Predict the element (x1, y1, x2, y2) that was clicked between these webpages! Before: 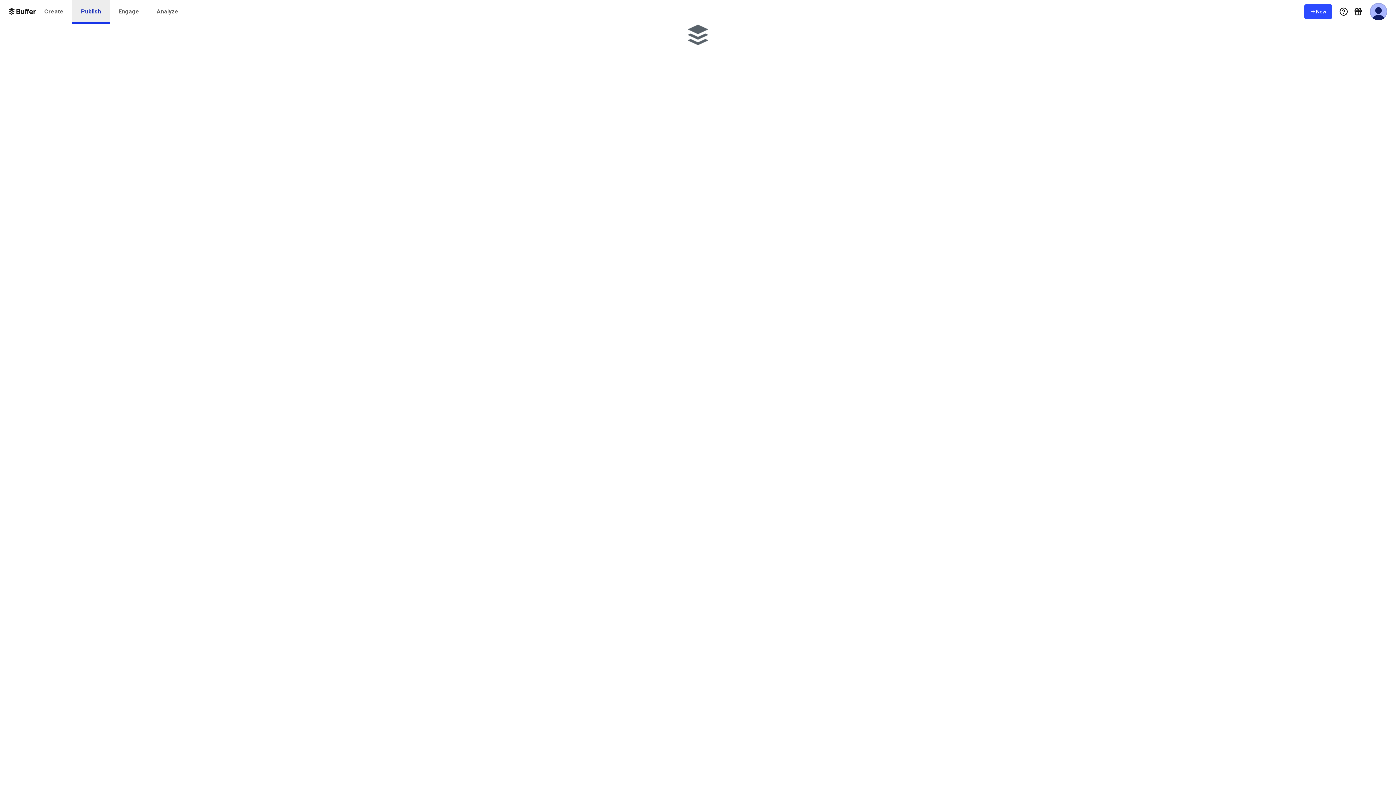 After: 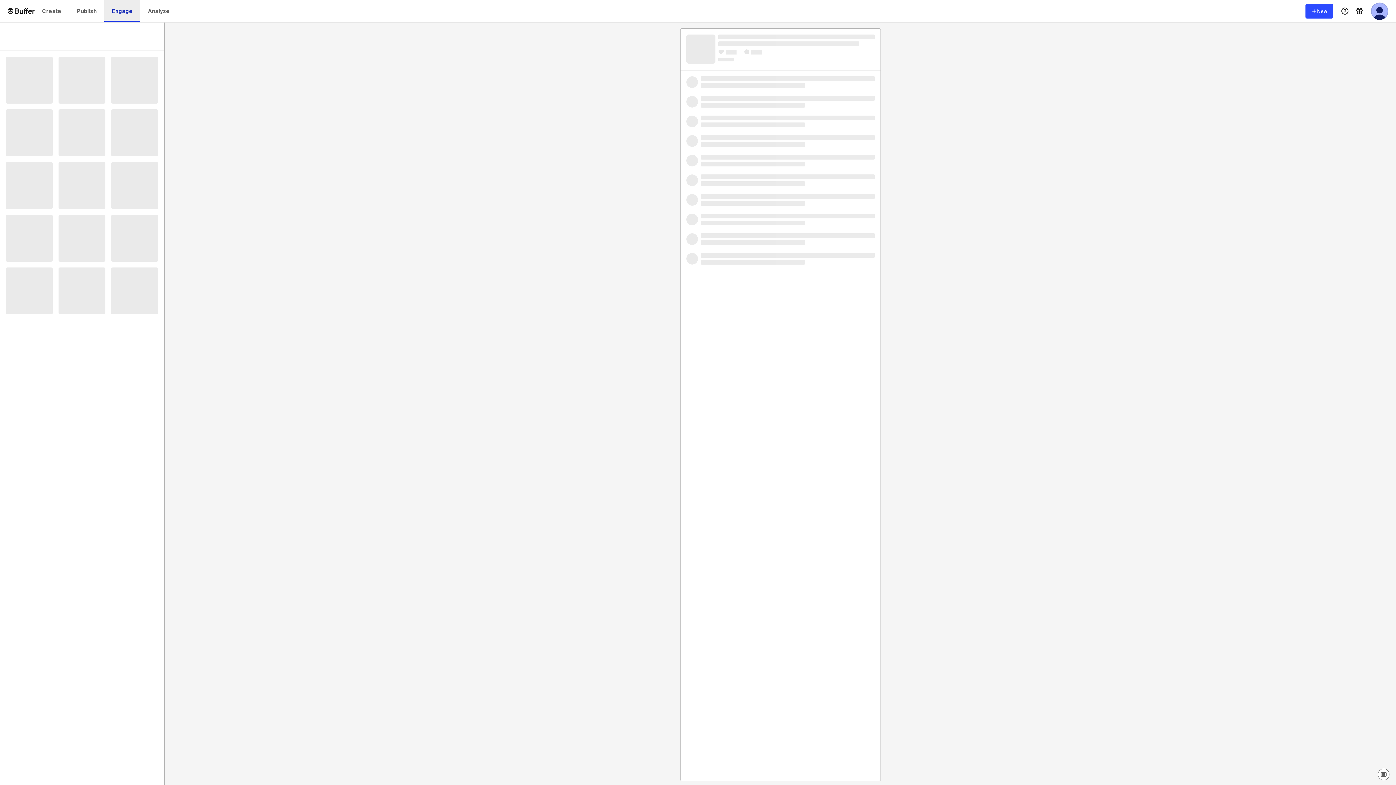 Action: bbox: (109, 0, 148, 23) label: Engage